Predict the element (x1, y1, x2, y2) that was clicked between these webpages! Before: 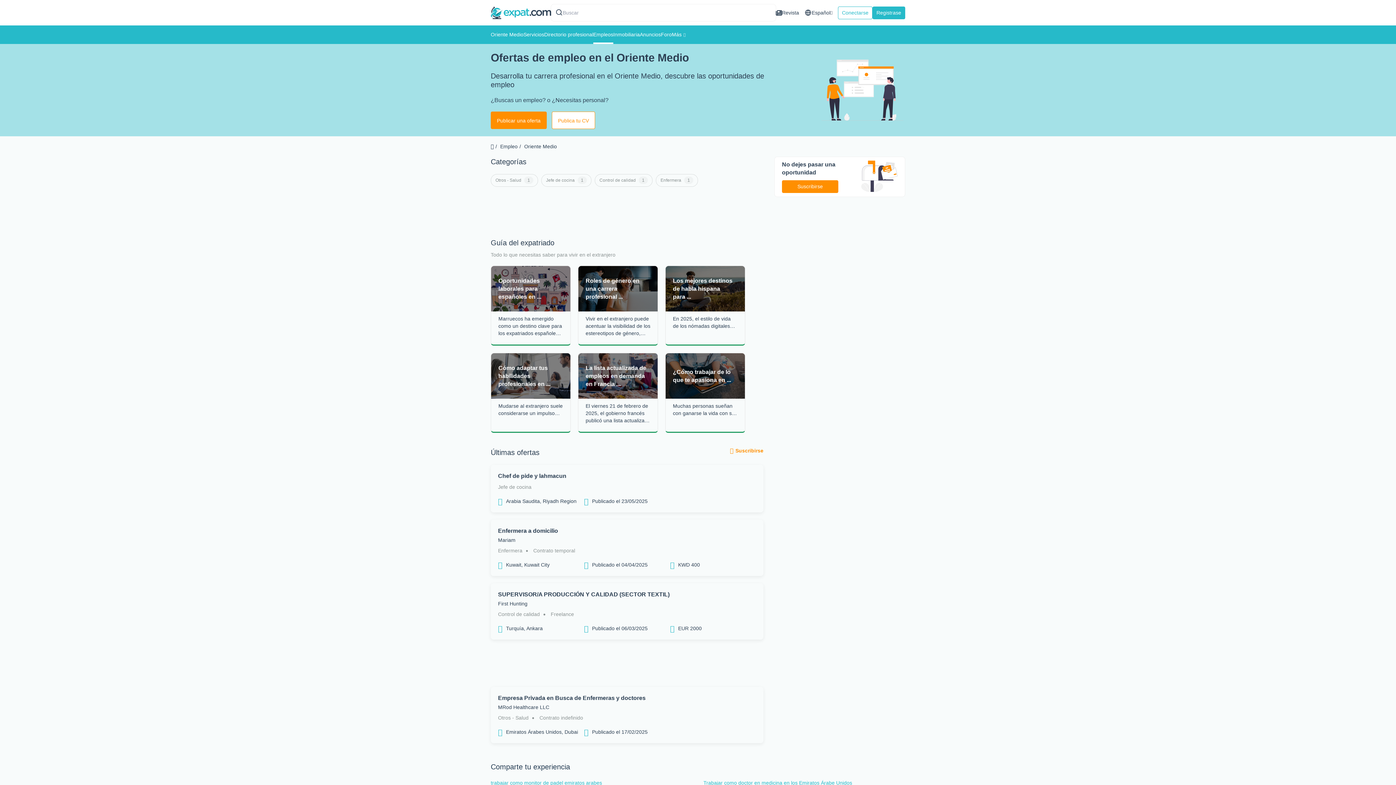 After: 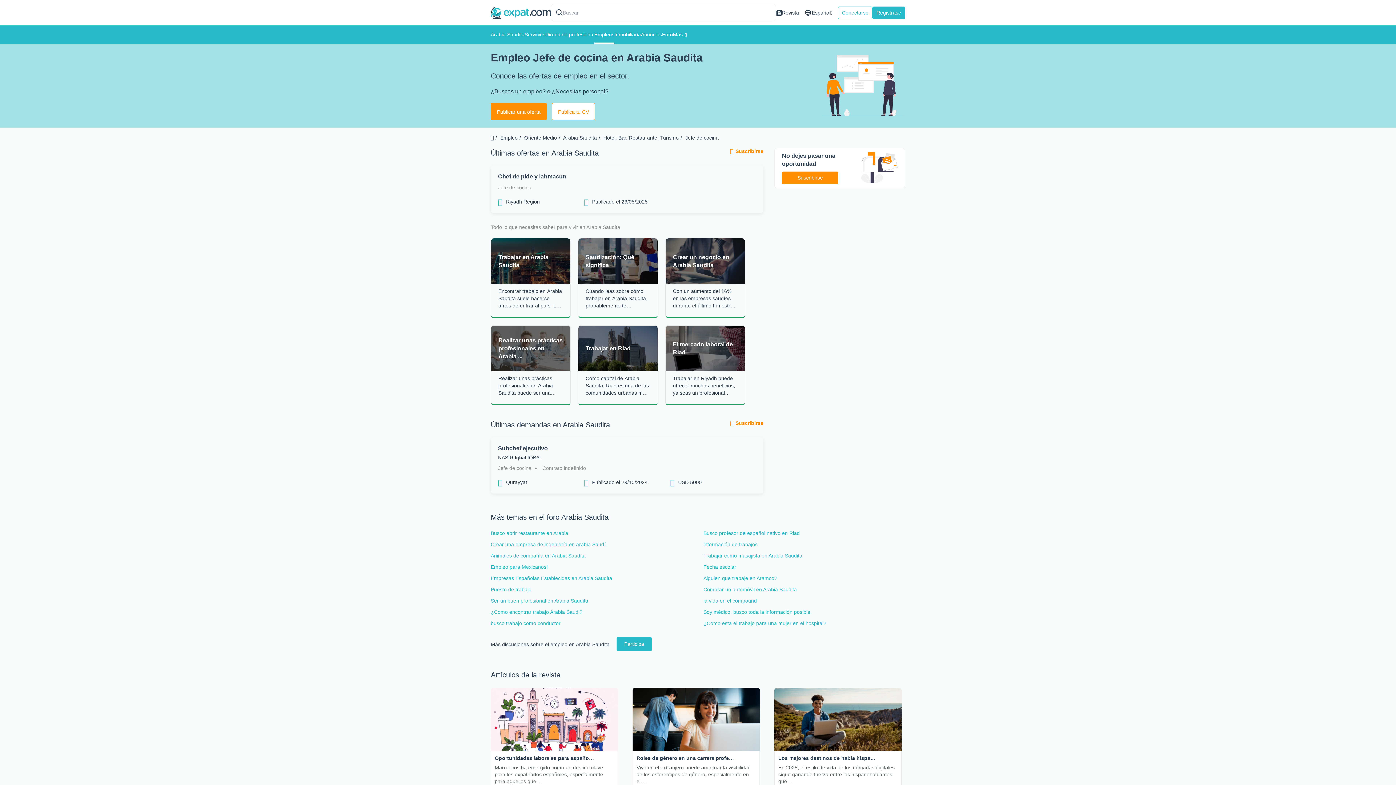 Action: label: Jefe de cocina bbox: (498, 484, 531, 490)